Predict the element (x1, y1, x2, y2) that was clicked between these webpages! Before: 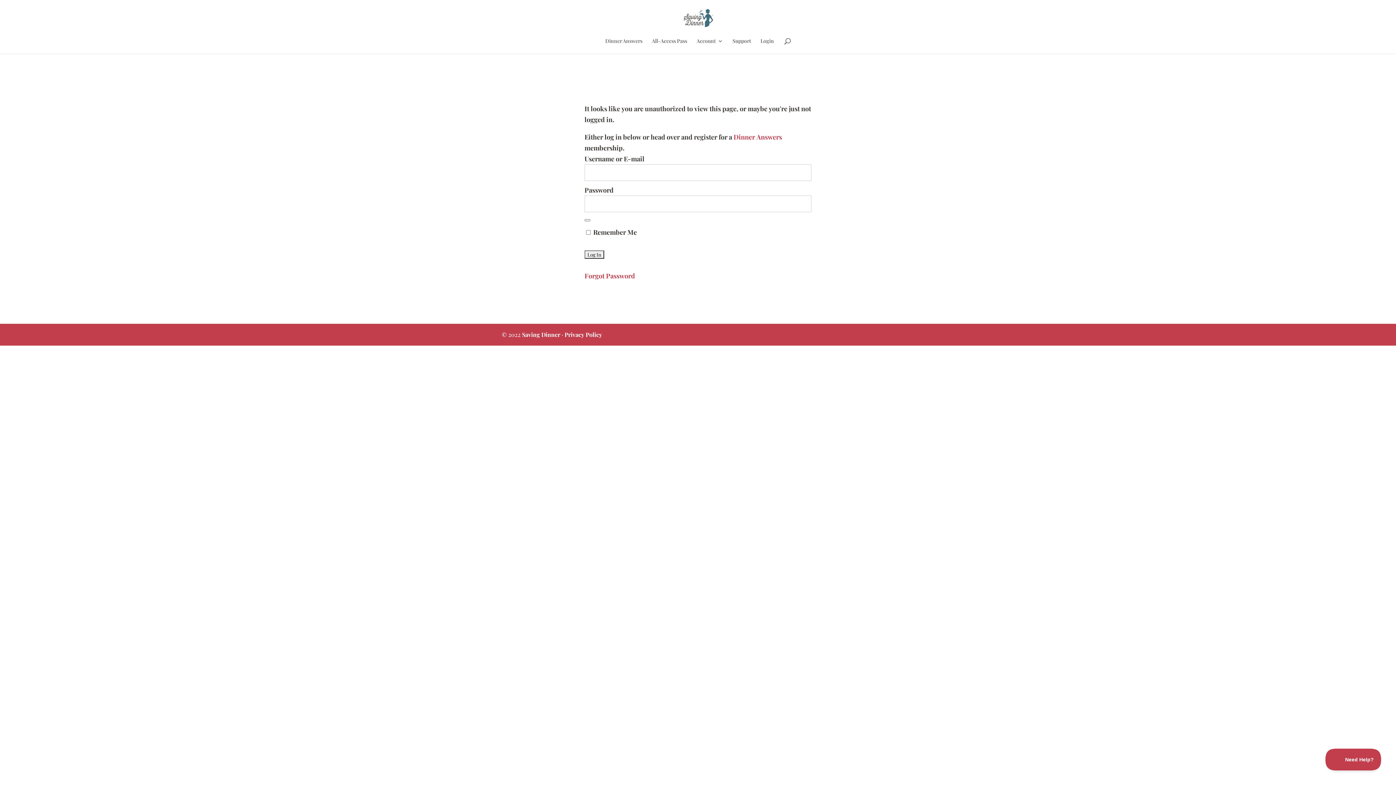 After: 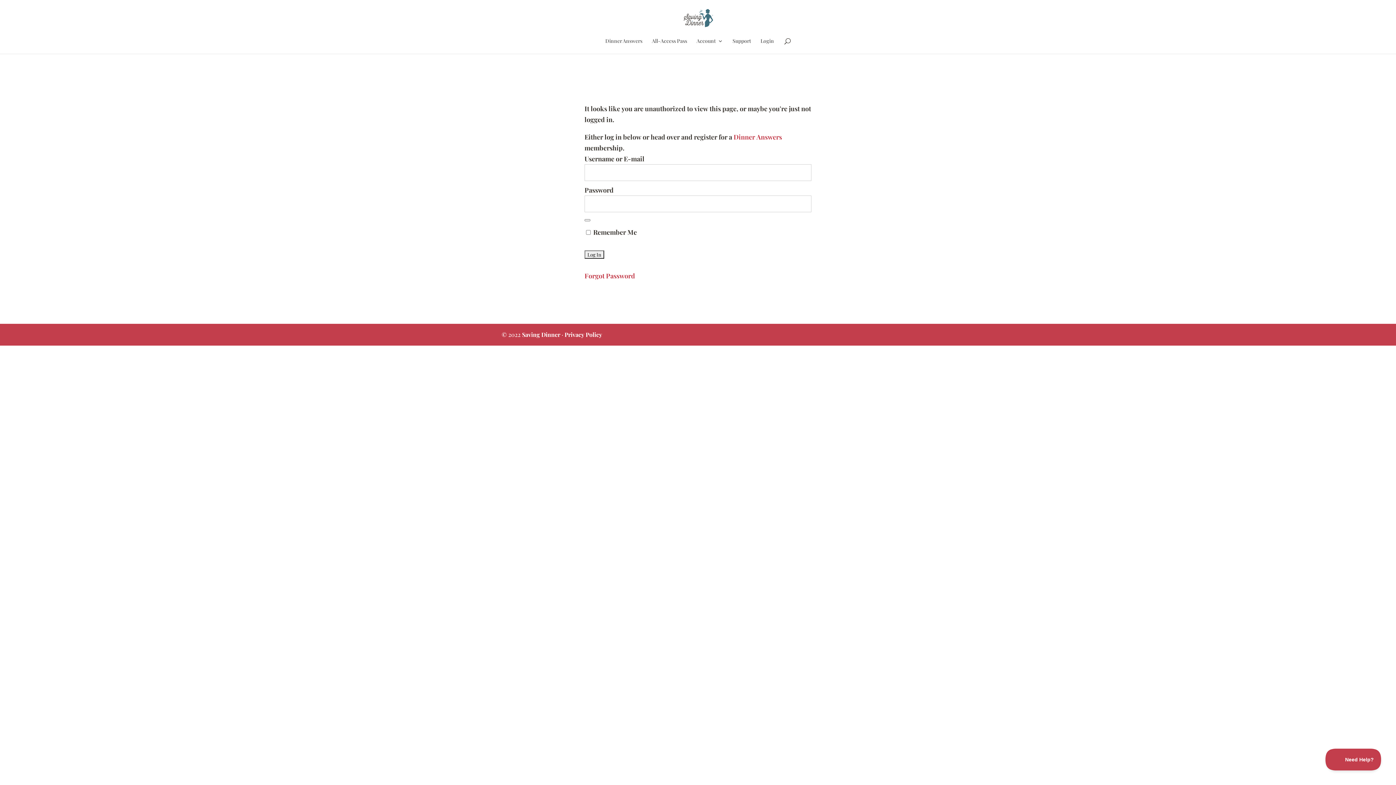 Action: label: Dinner Answers bbox: (733, 132, 782, 141)